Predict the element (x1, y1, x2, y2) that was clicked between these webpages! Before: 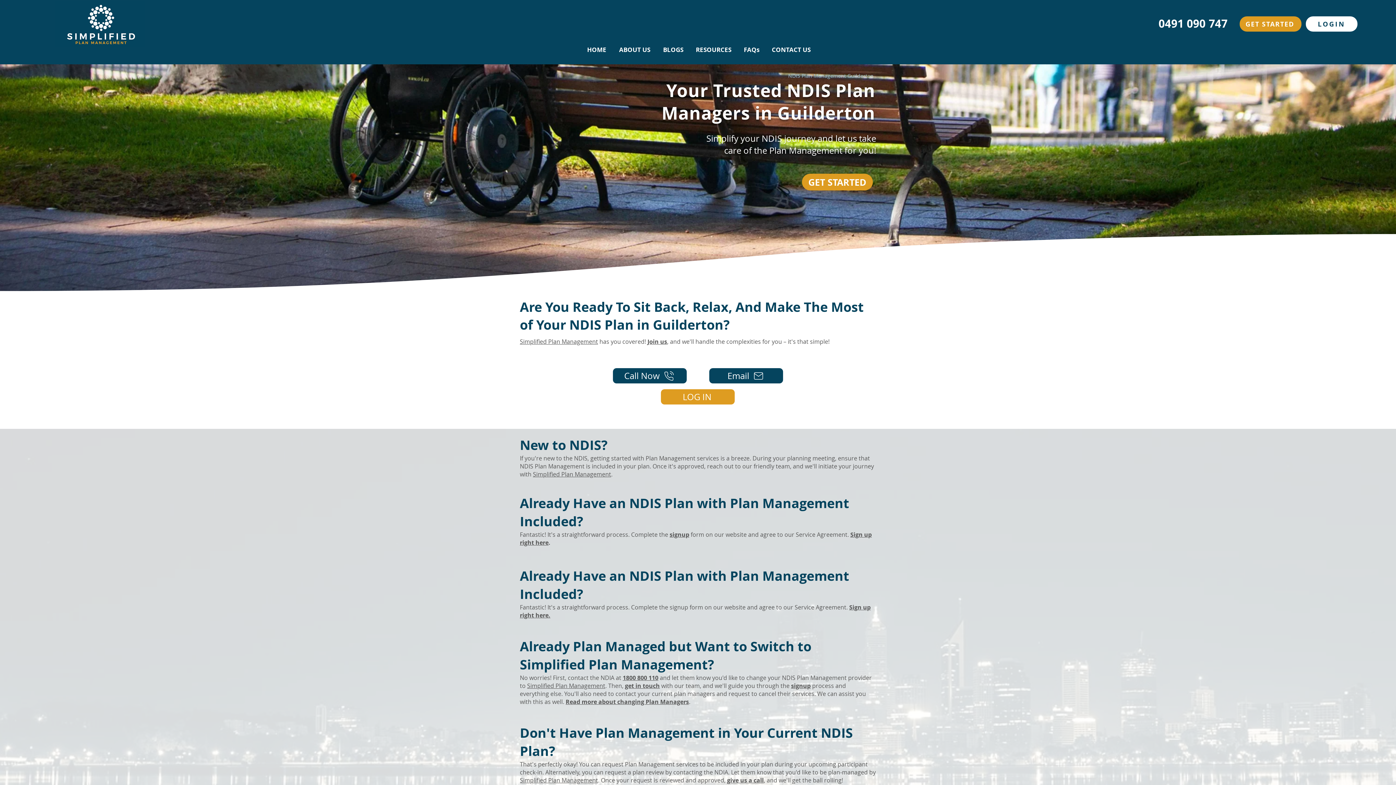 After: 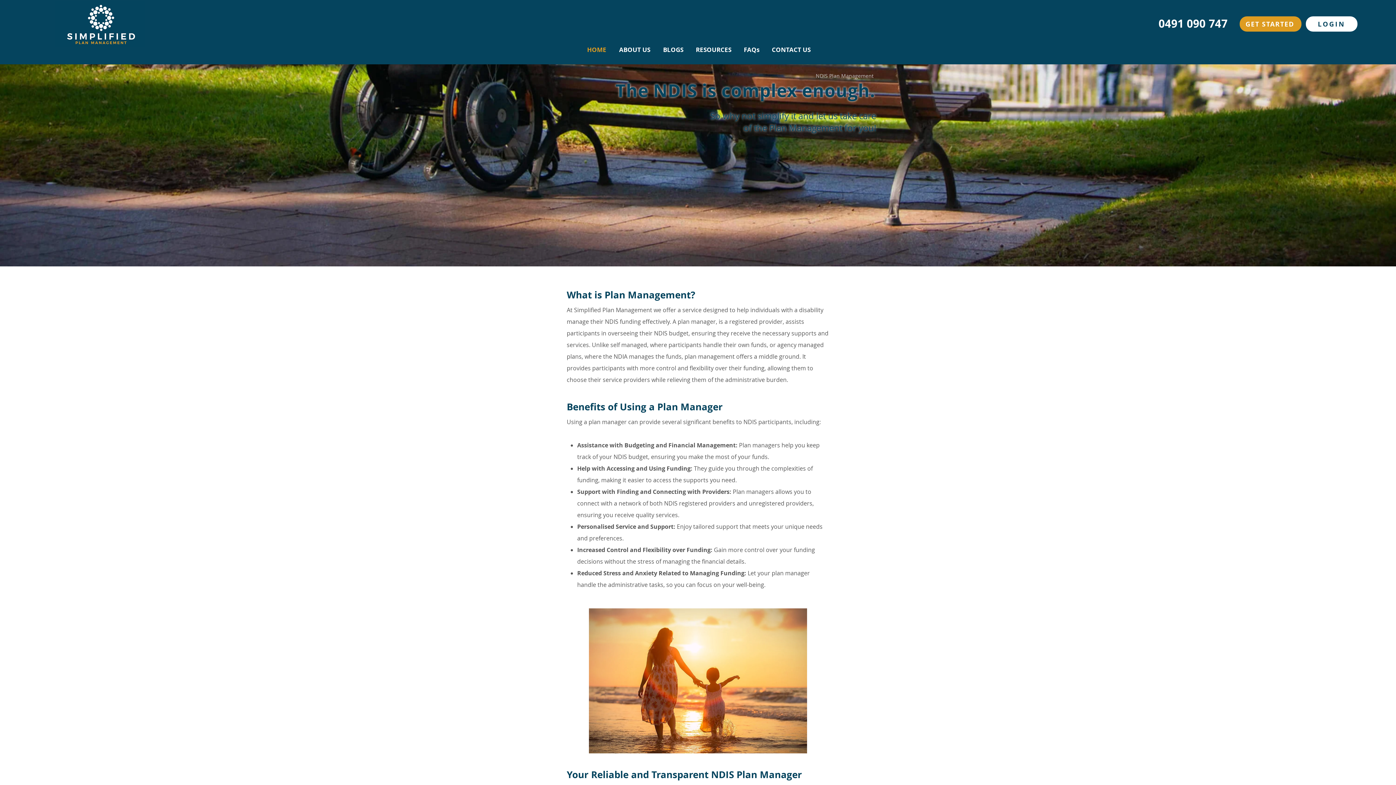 Action: bbox: (580, 38, 612, 60) label: HOME